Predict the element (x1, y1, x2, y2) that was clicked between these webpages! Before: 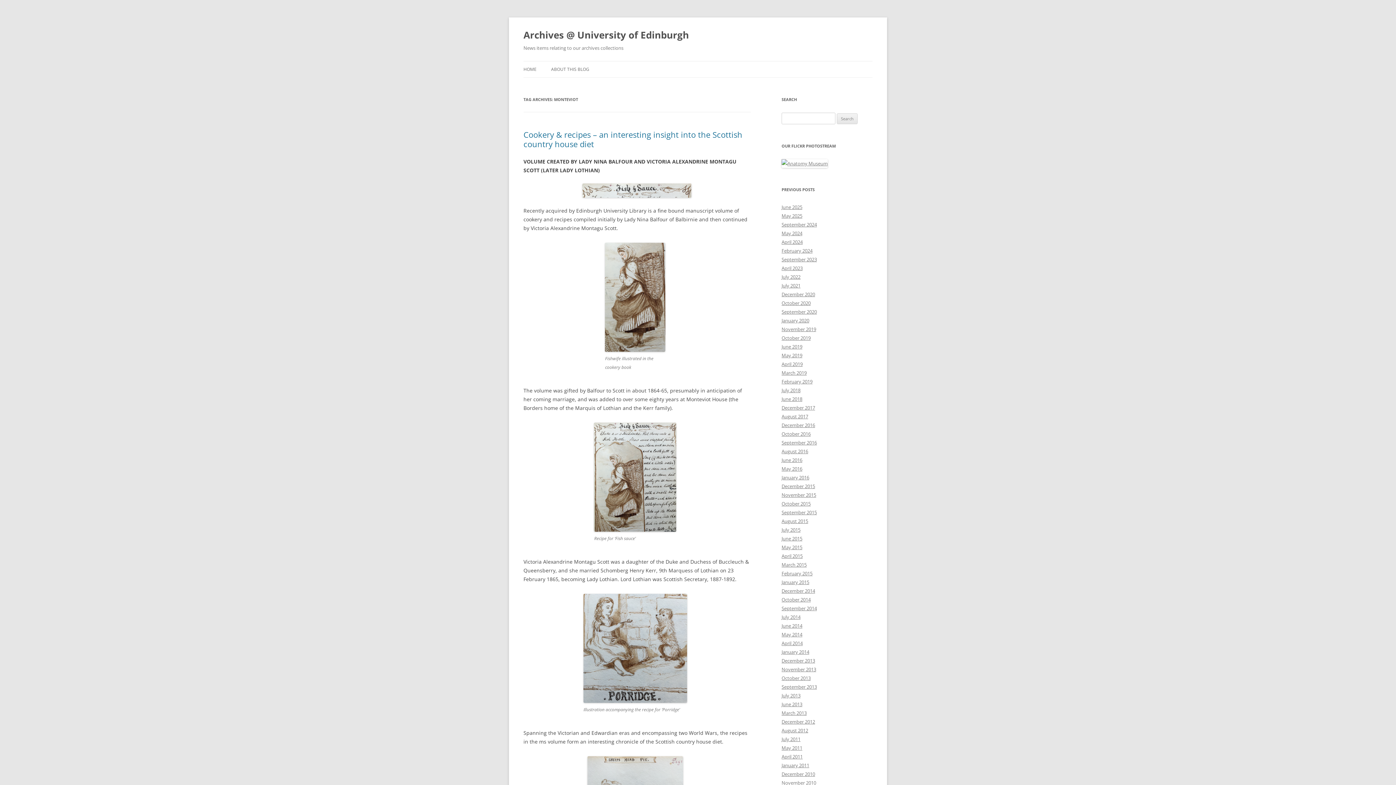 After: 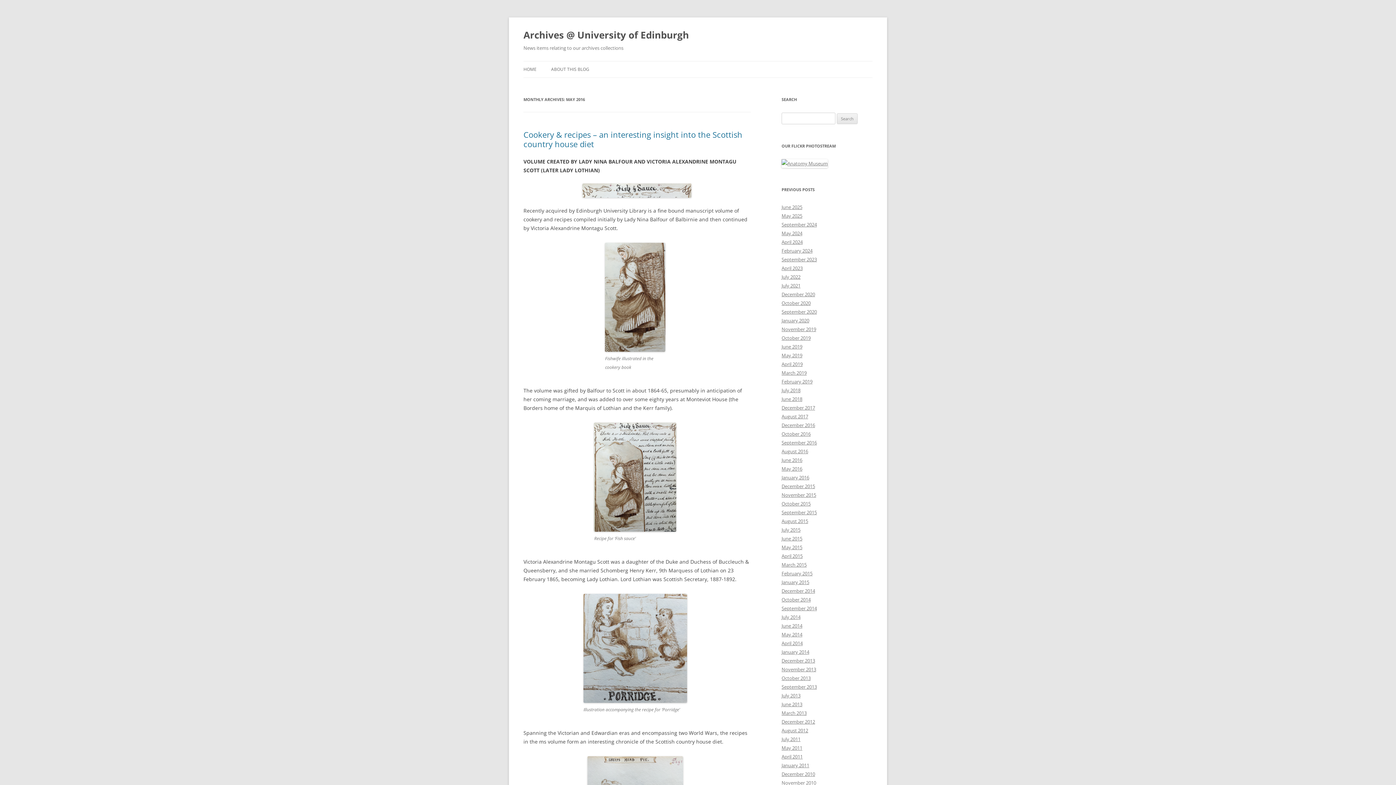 Action: bbox: (781, 465, 802, 472) label: May 2016